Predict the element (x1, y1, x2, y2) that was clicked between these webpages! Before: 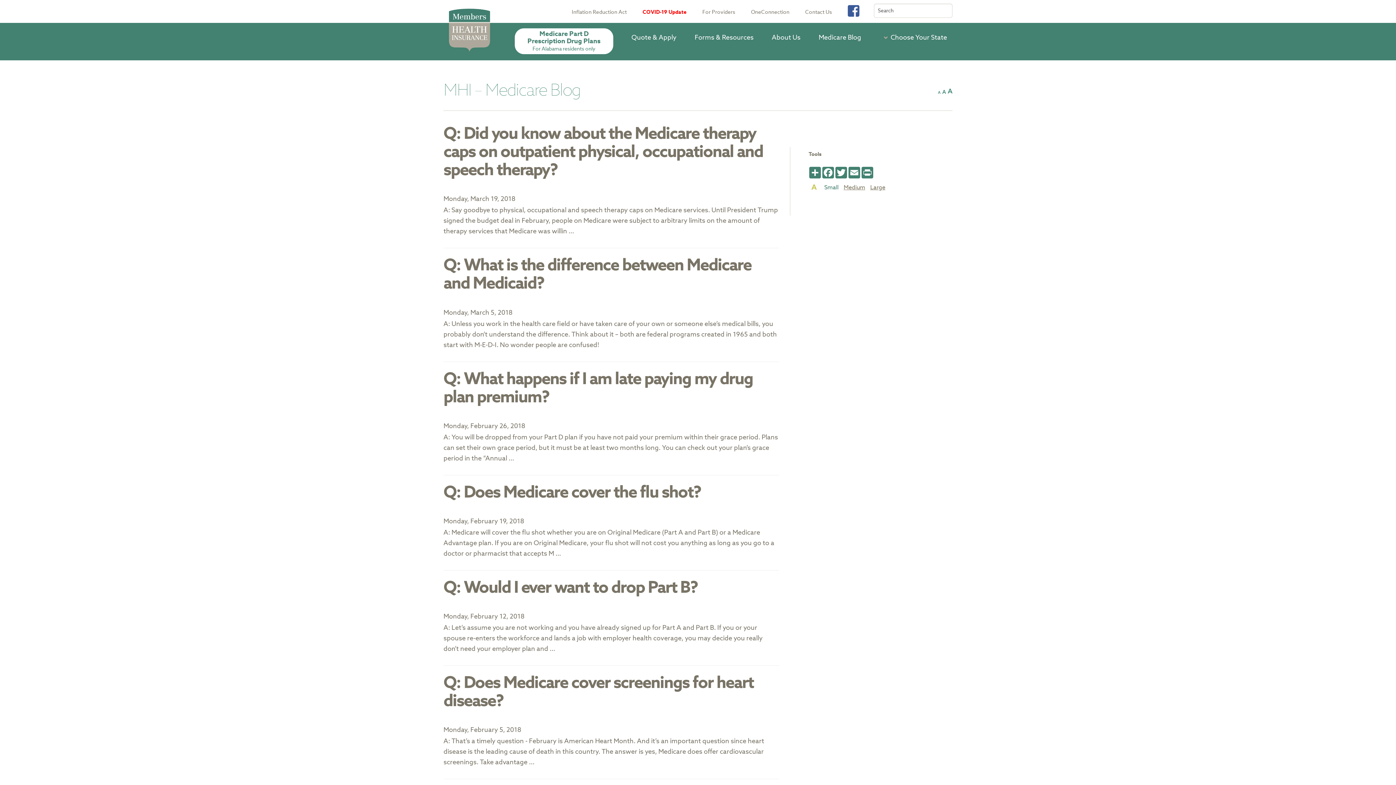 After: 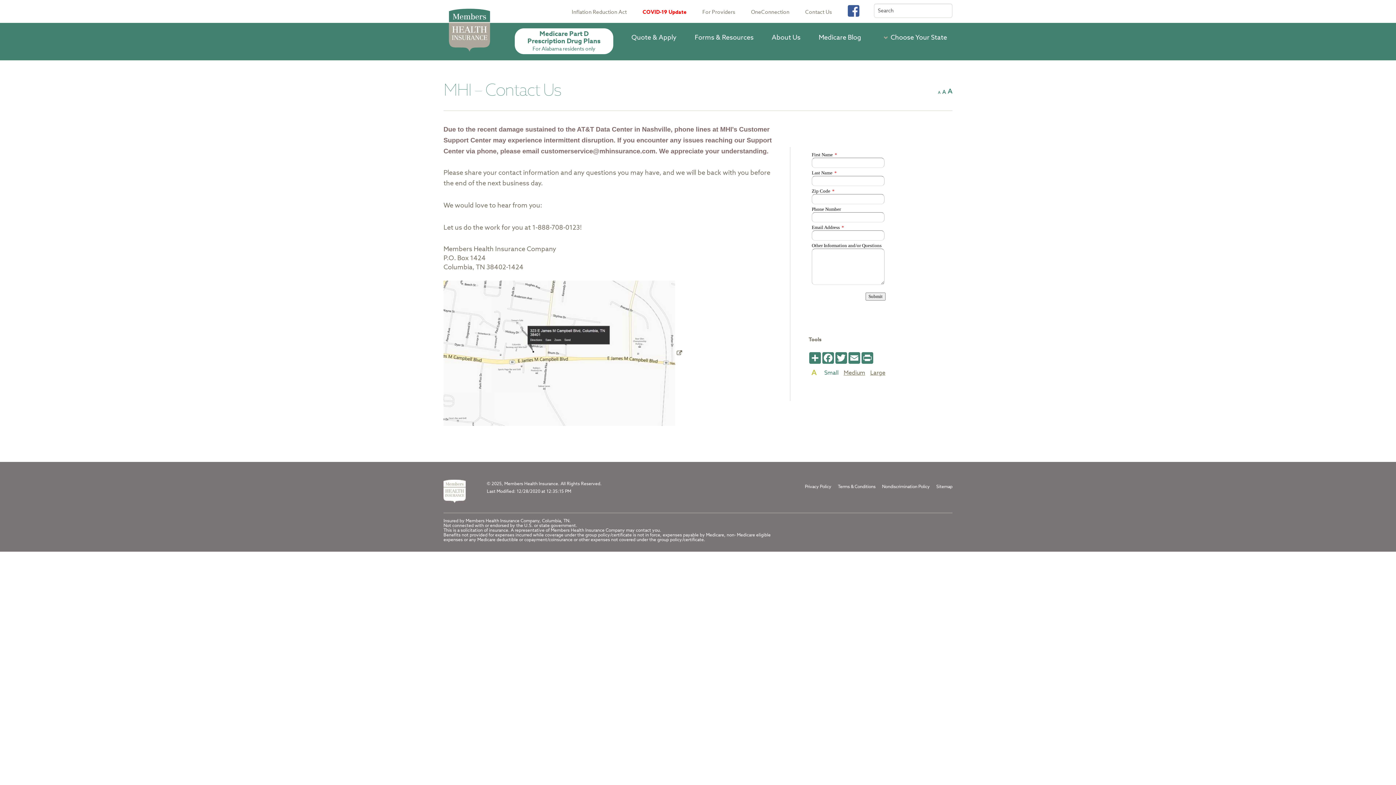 Action: label: Contact Us bbox: (805, 8, 832, 15)